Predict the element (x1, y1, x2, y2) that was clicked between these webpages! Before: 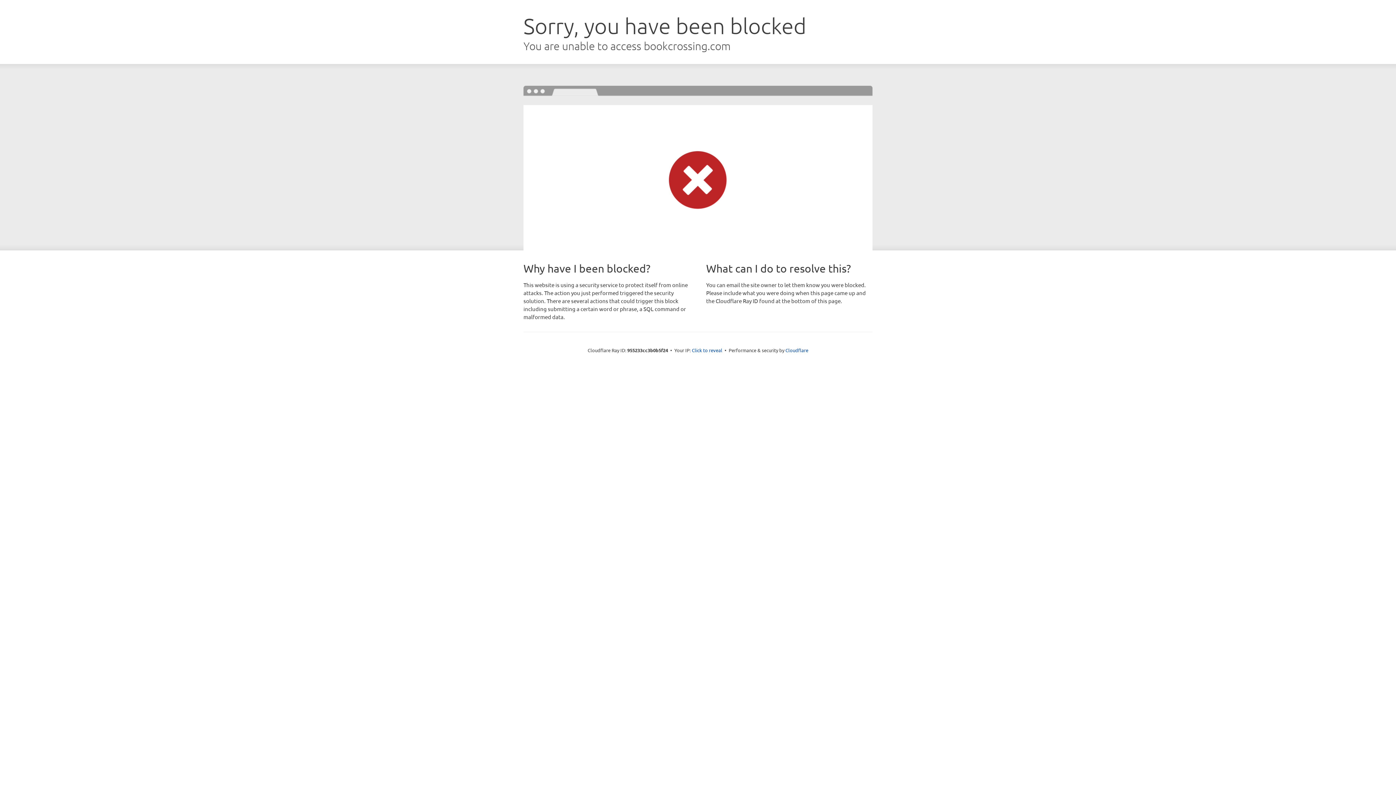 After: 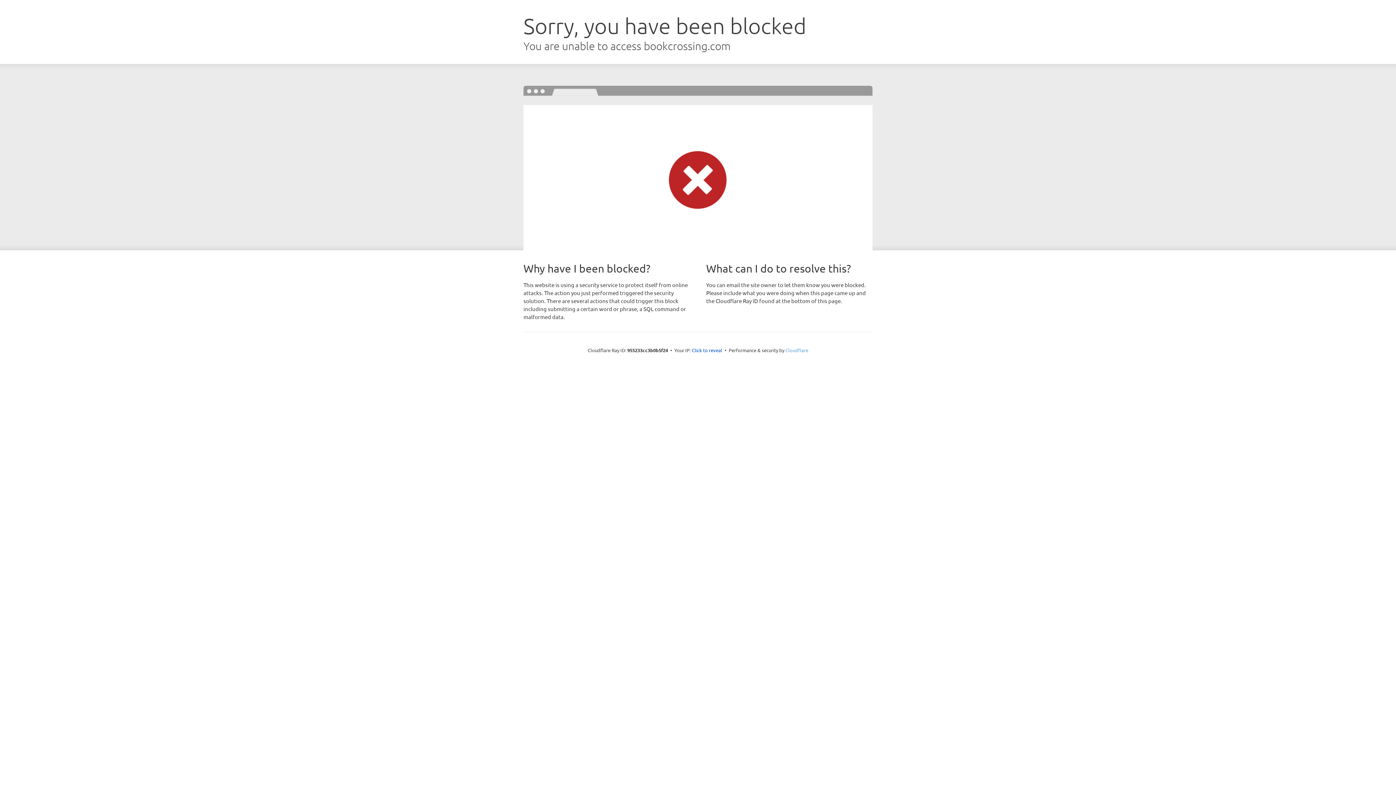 Action: bbox: (785, 347, 808, 353) label: Cloudflare